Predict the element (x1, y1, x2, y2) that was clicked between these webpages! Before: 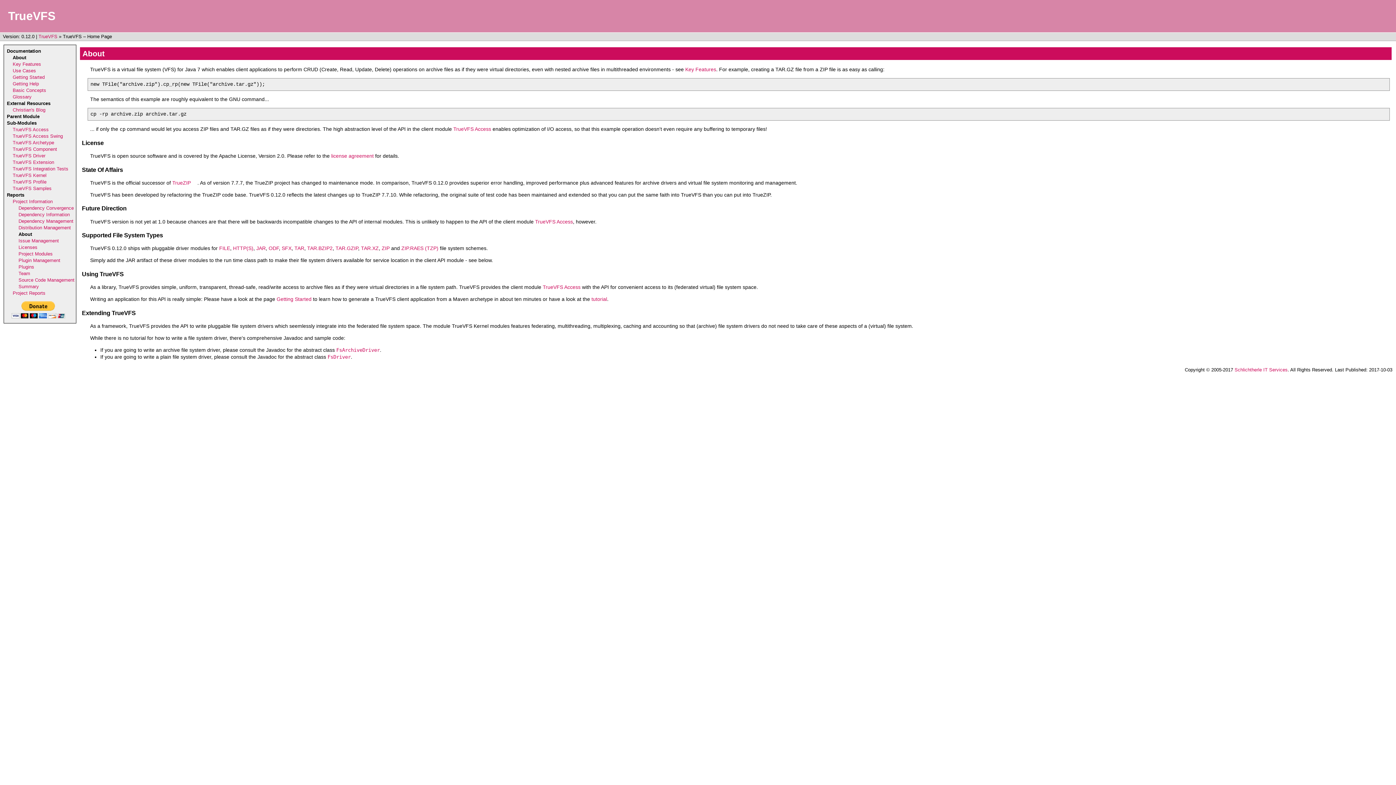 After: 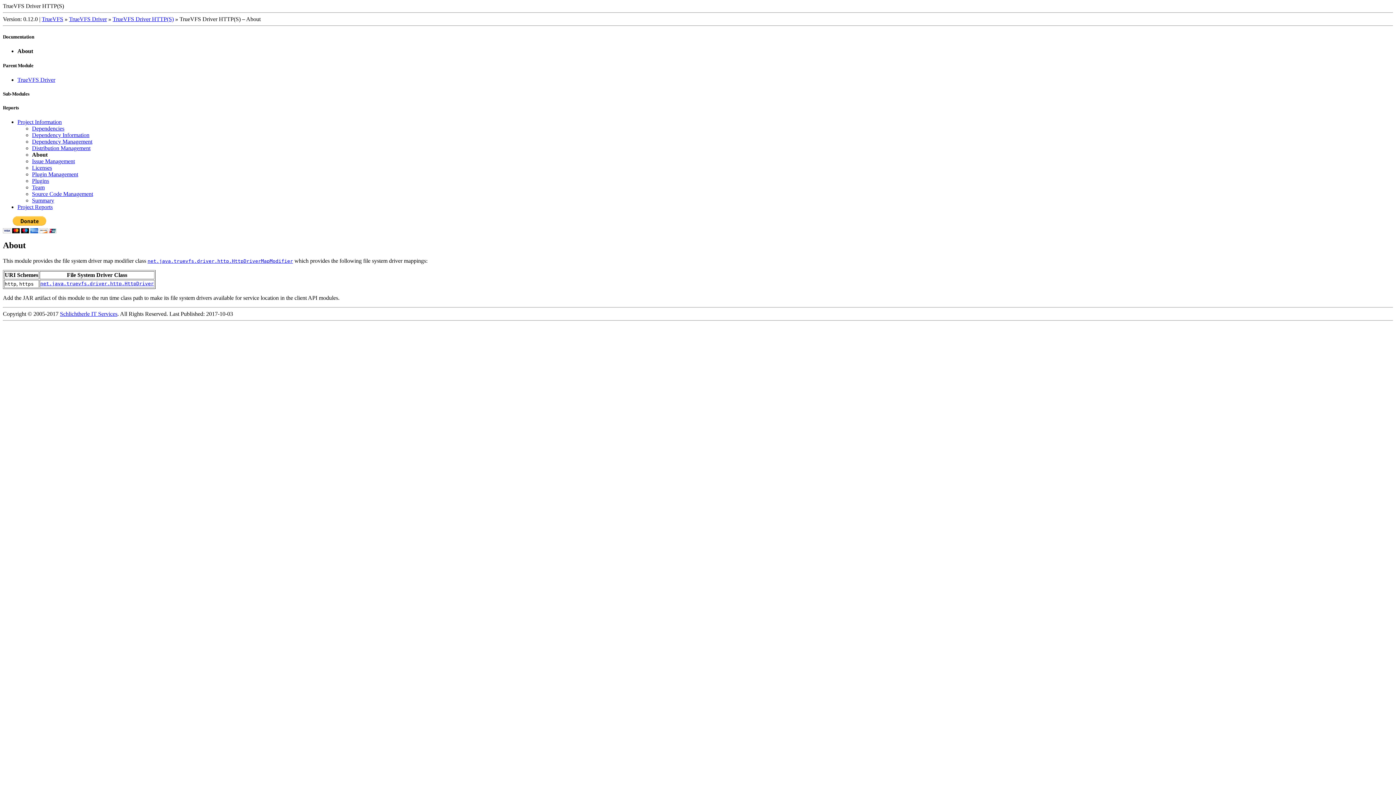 Action: bbox: (233, 245, 253, 251) label: HTTP(S)